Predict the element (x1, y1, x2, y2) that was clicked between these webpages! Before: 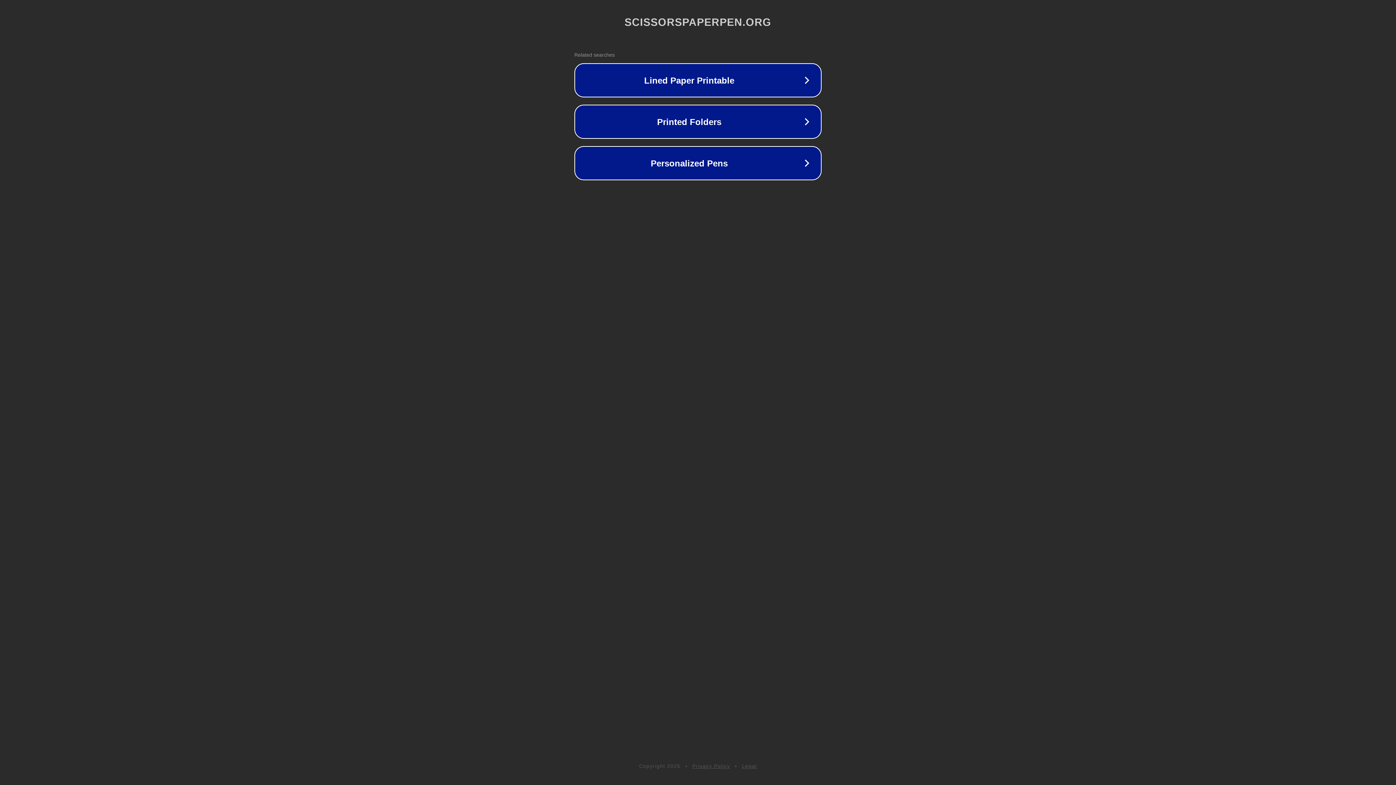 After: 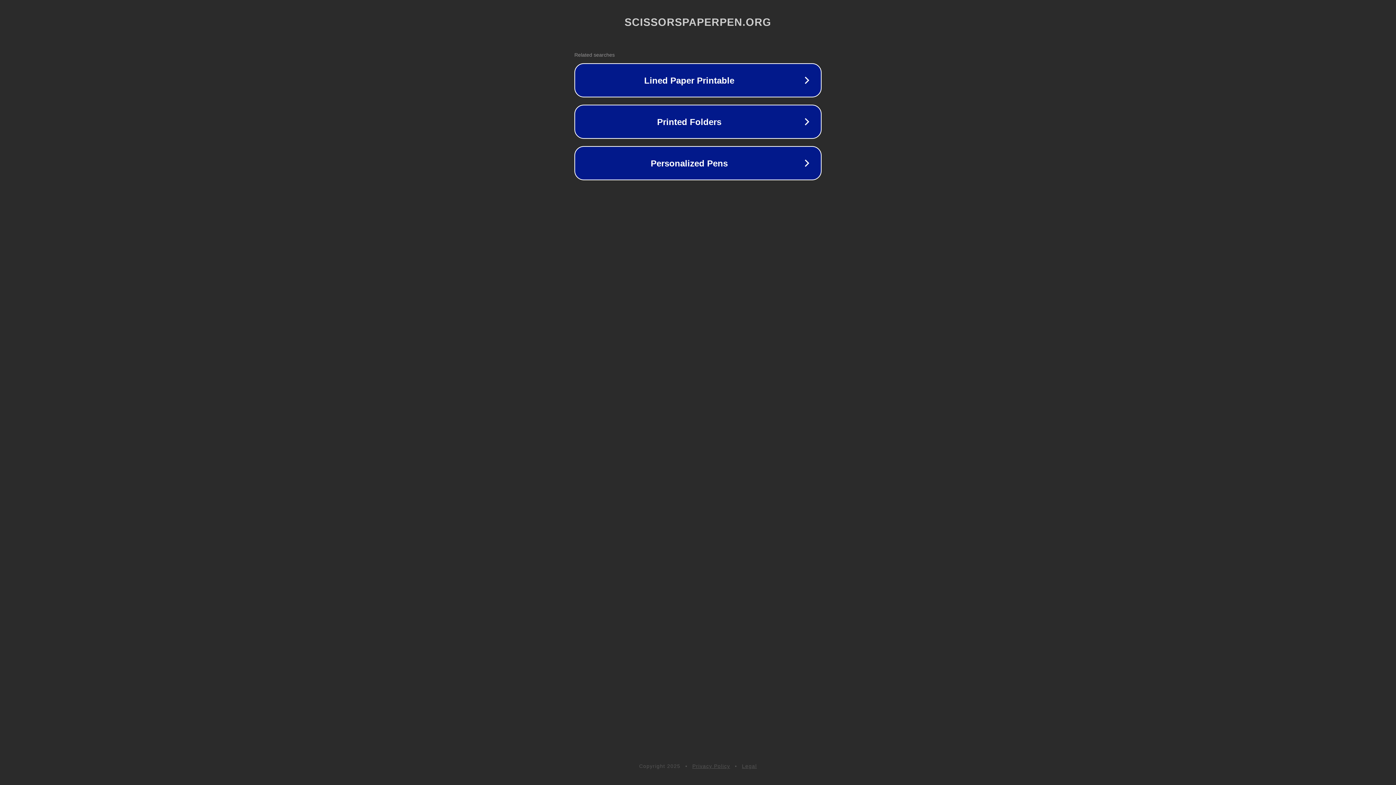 Action: bbox: (692, 763, 730, 769) label: Privacy Policy